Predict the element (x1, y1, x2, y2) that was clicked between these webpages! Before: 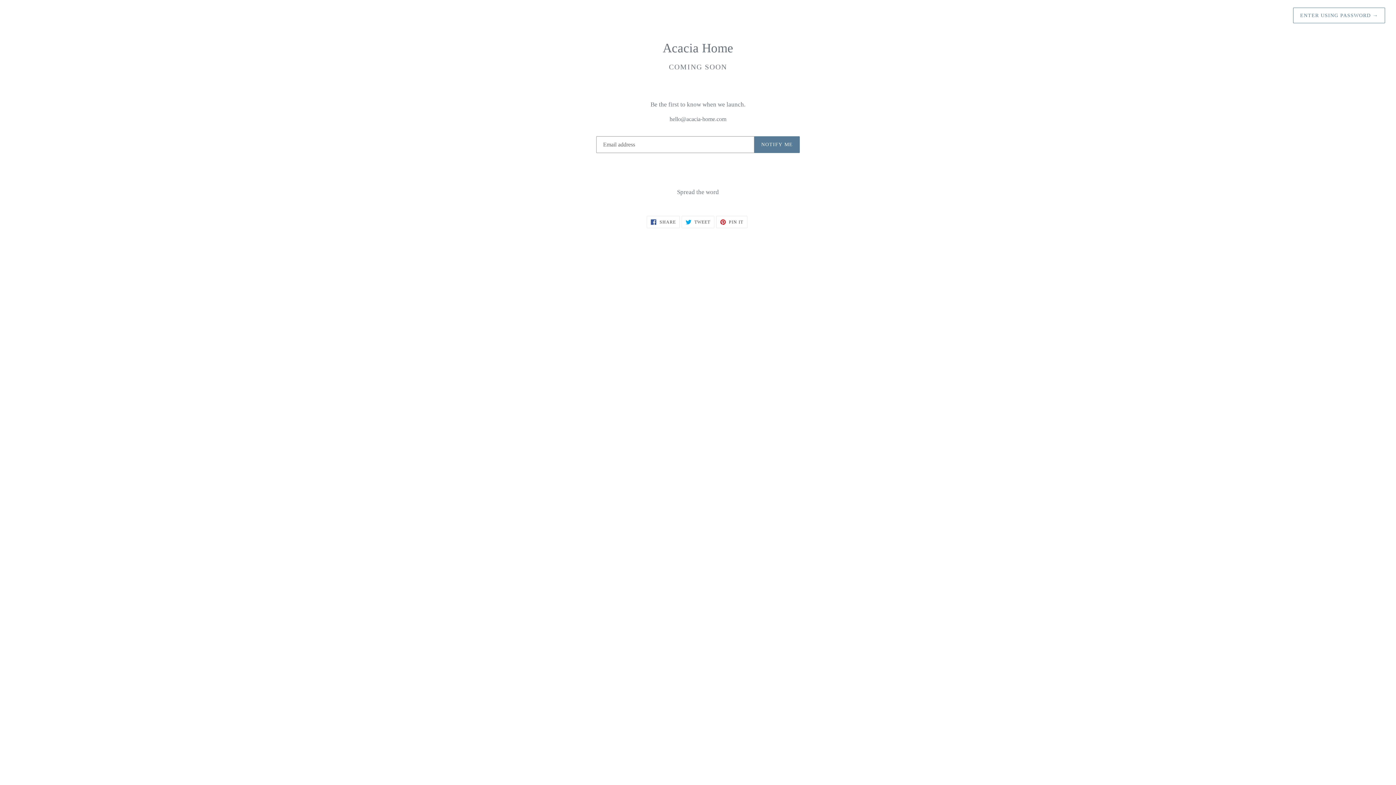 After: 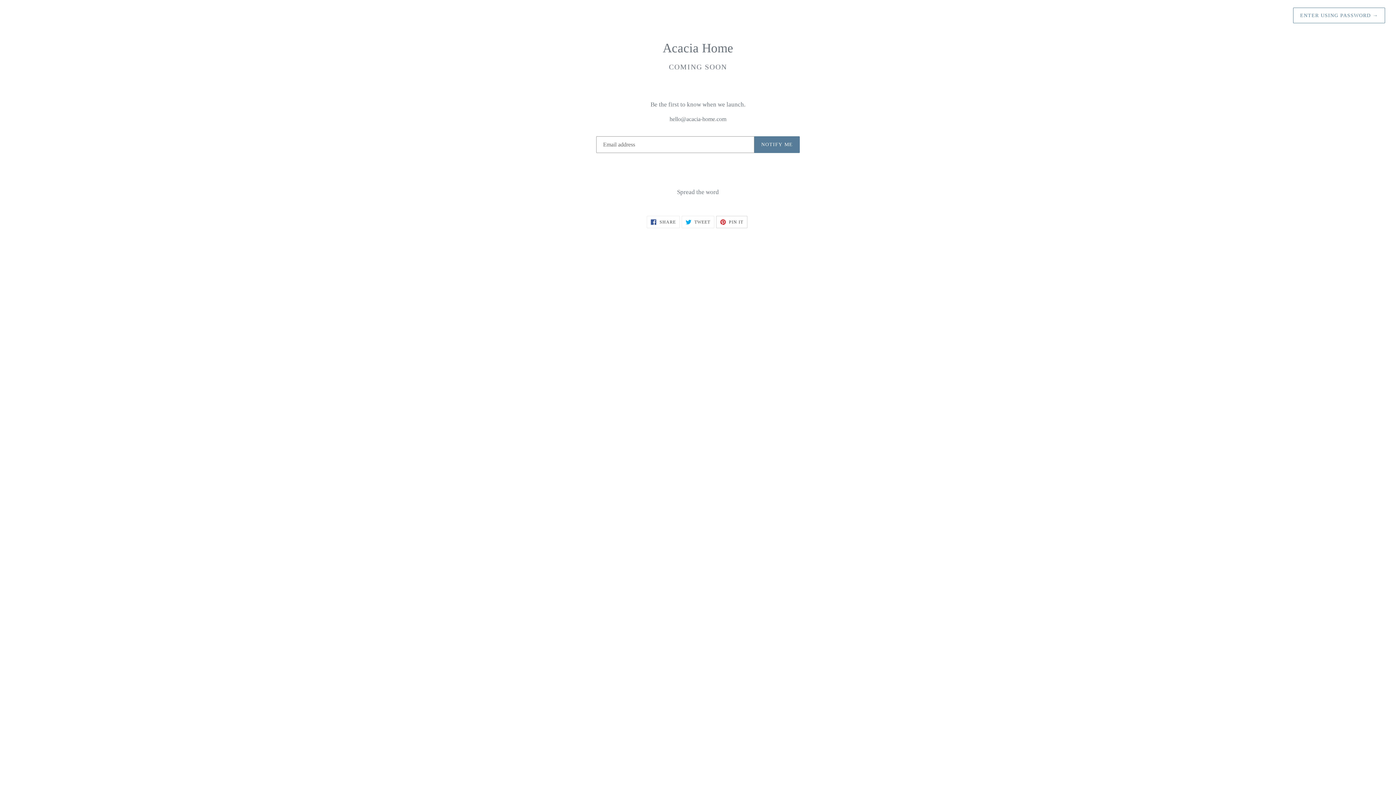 Action: label:  PIN IT
PIN ON PINTEREST bbox: (716, 216, 747, 228)